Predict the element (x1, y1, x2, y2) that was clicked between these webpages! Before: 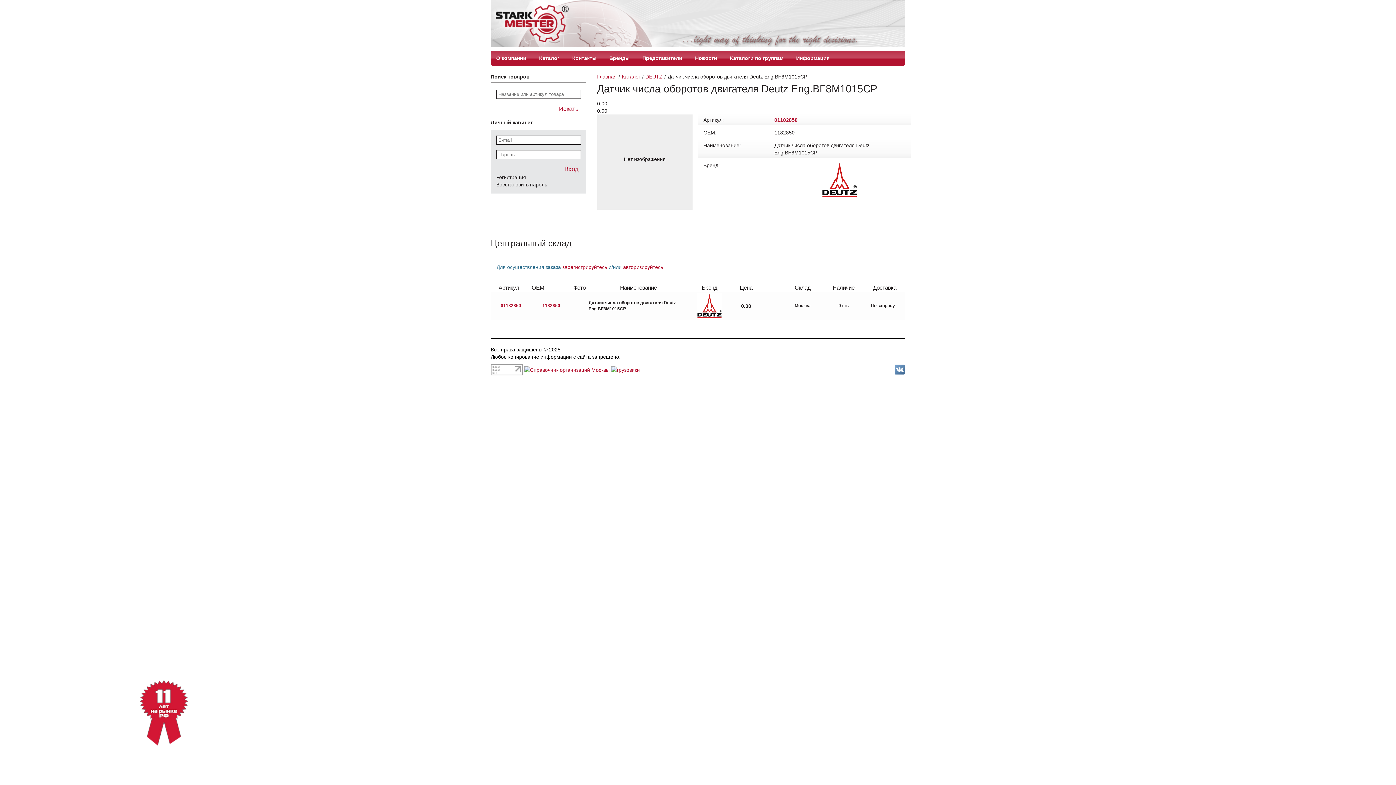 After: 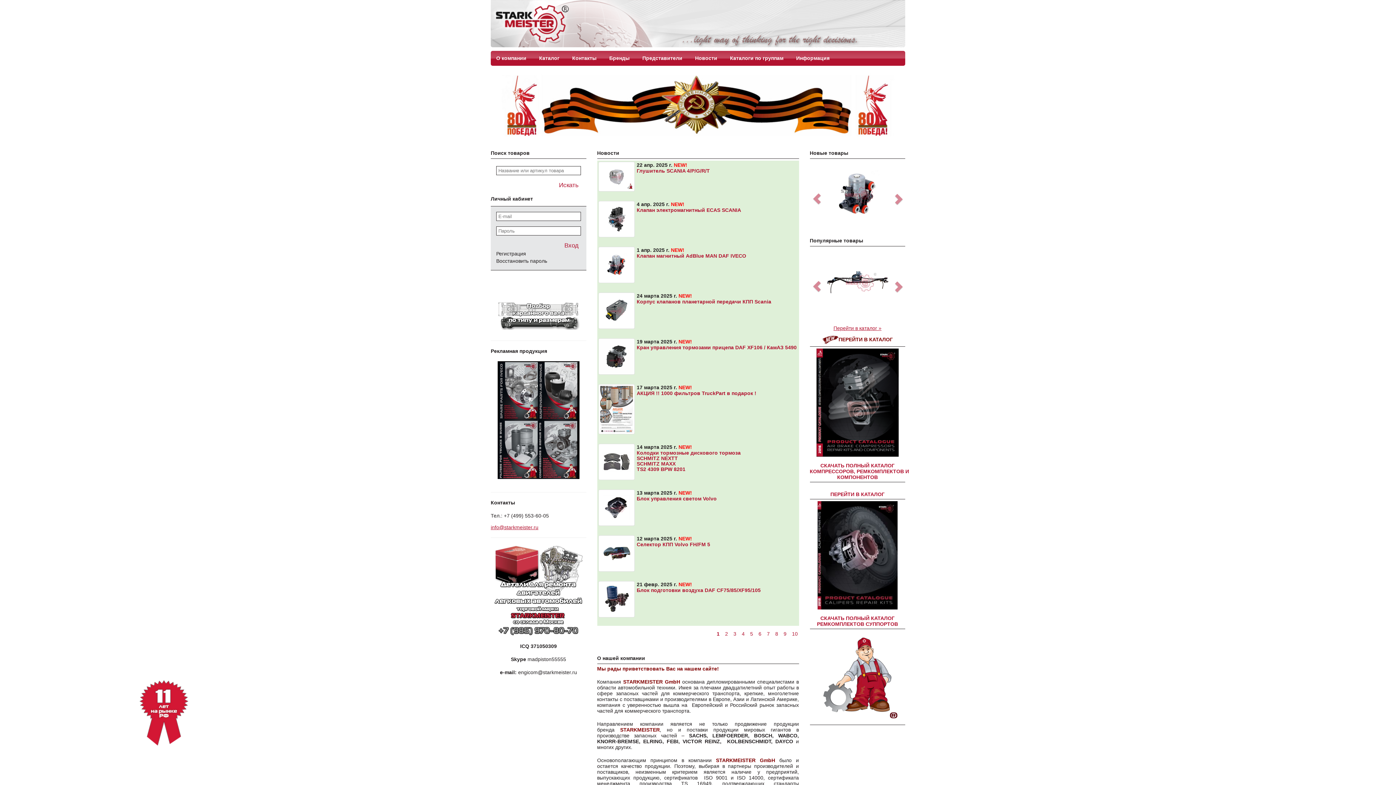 Action: bbox: (490, 0, 570, 47)